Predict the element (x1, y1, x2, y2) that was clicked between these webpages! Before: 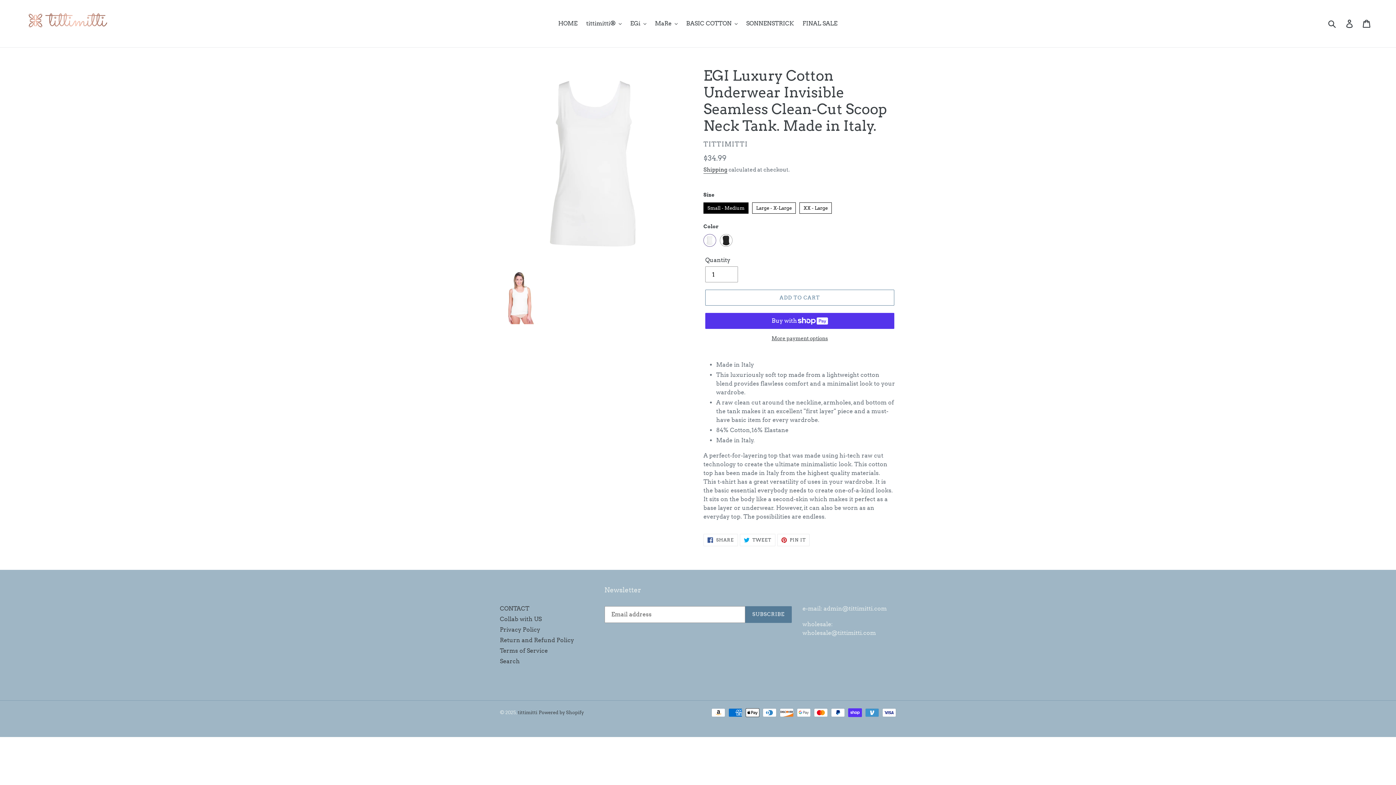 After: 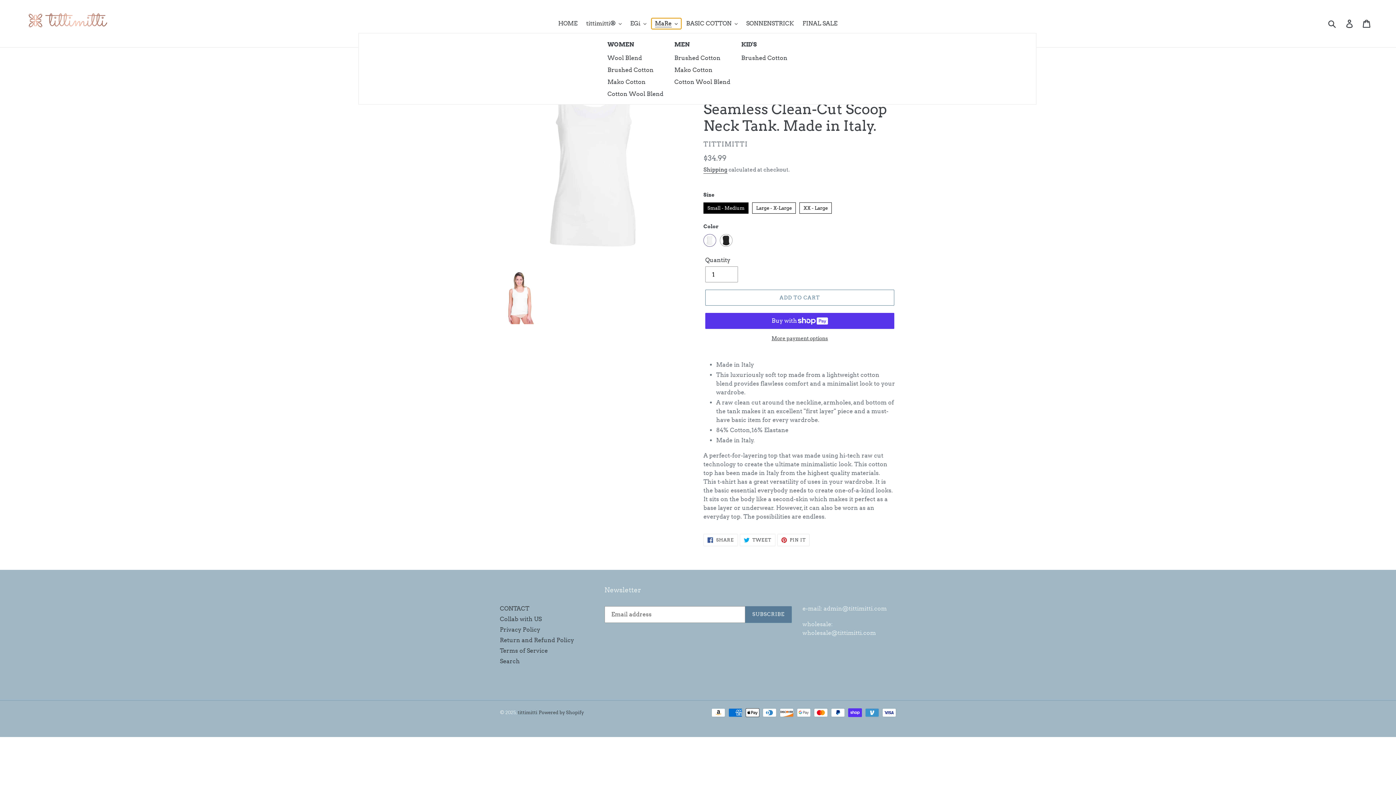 Action: bbox: (651, 18, 681, 29) label: MaRe